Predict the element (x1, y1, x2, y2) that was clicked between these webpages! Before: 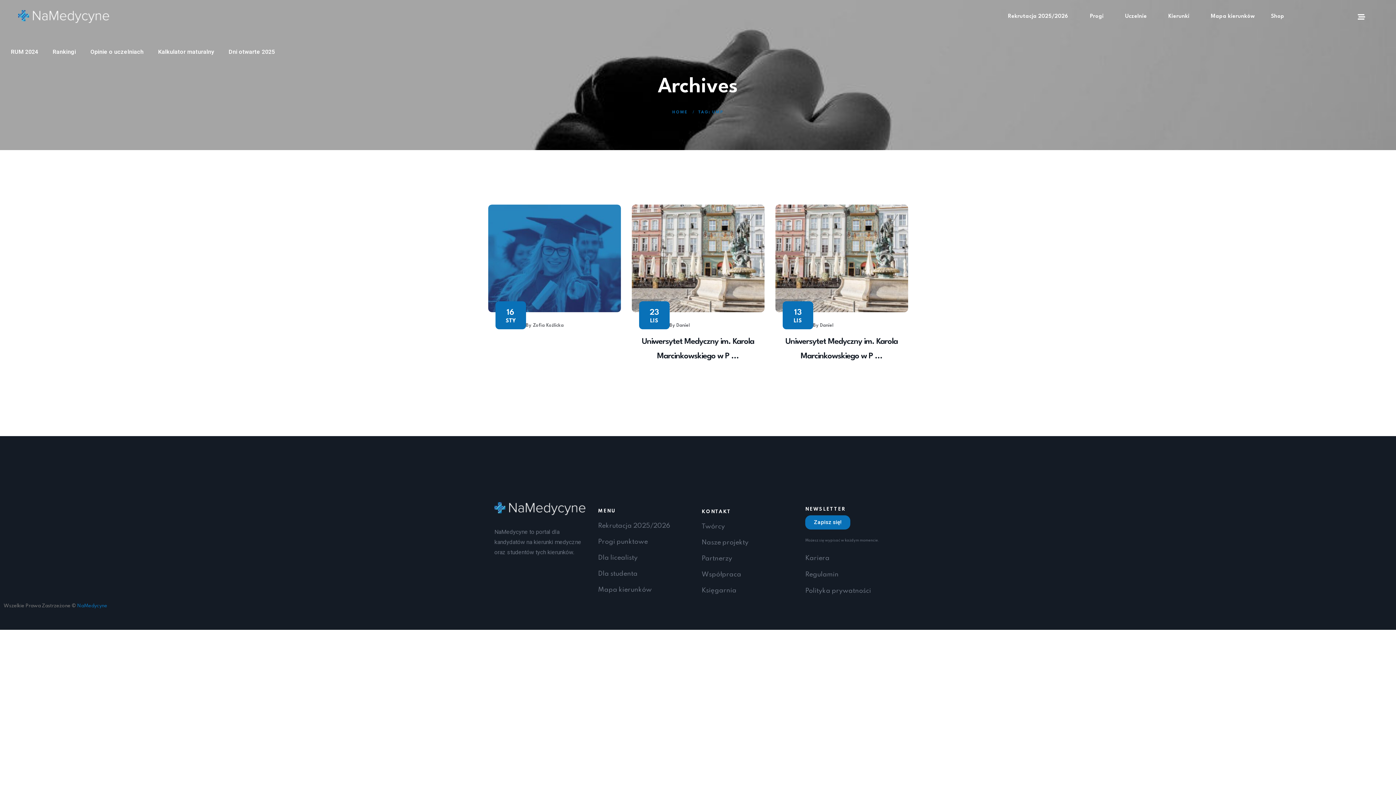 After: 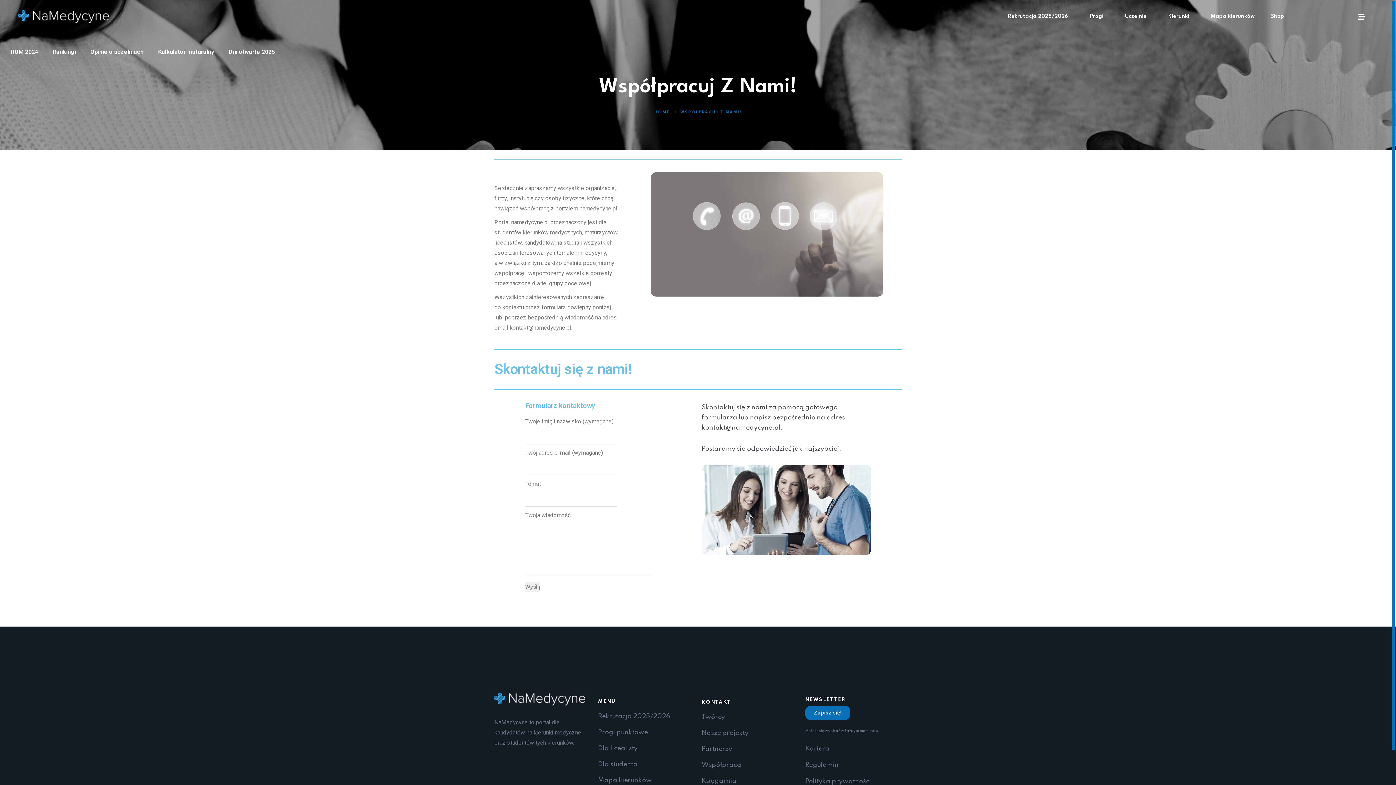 Action: label: Współpraca bbox: (701, 569, 798, 580)